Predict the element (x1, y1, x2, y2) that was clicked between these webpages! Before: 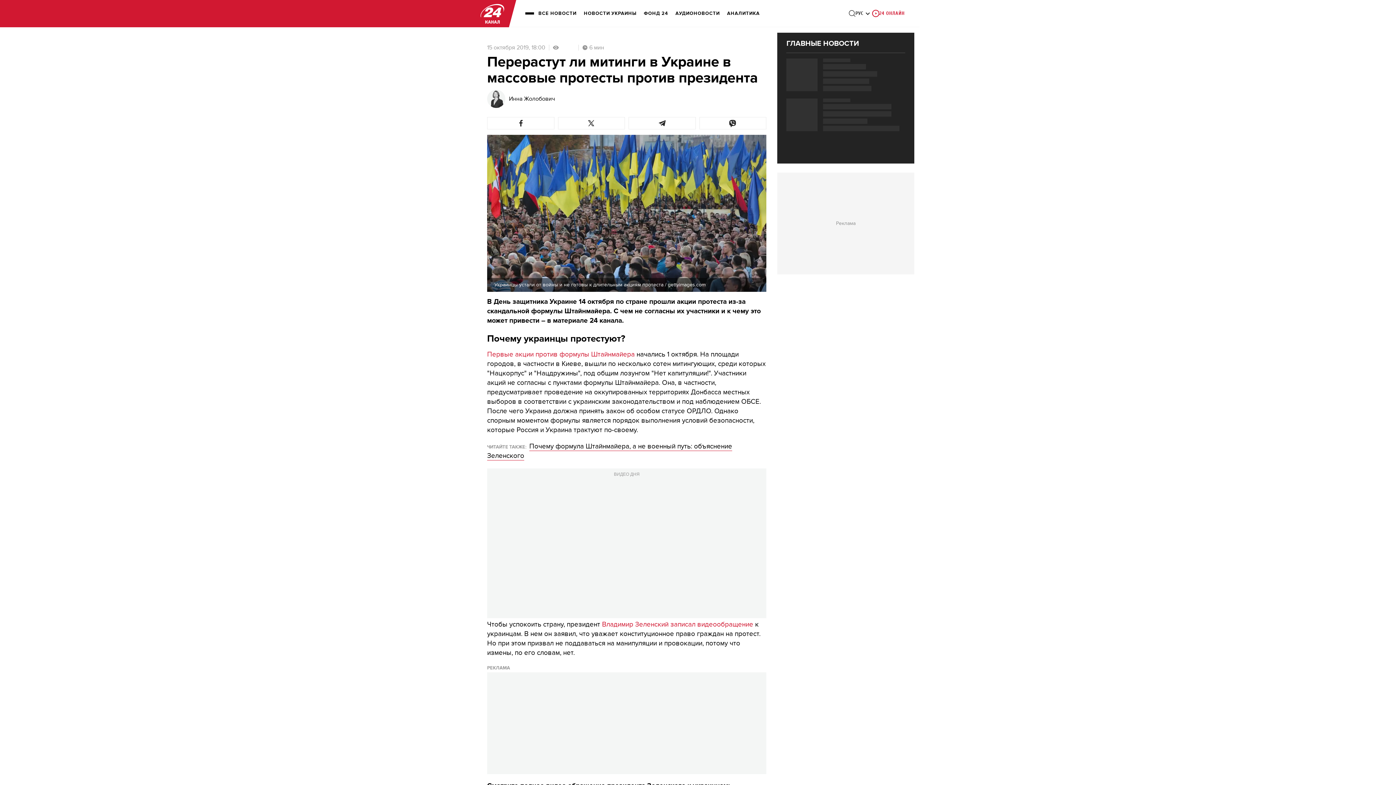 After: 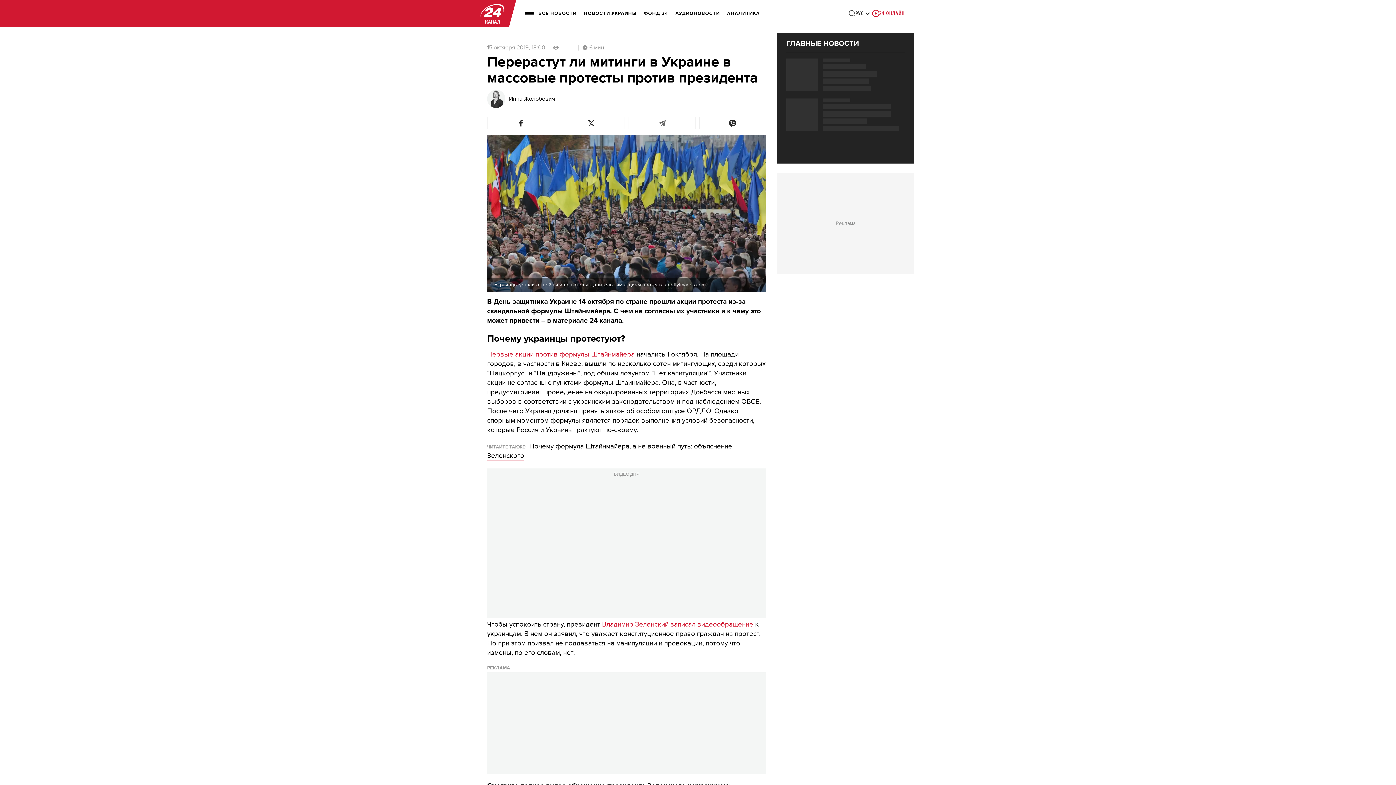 Action: bbox: (628, 117, 695, 129)